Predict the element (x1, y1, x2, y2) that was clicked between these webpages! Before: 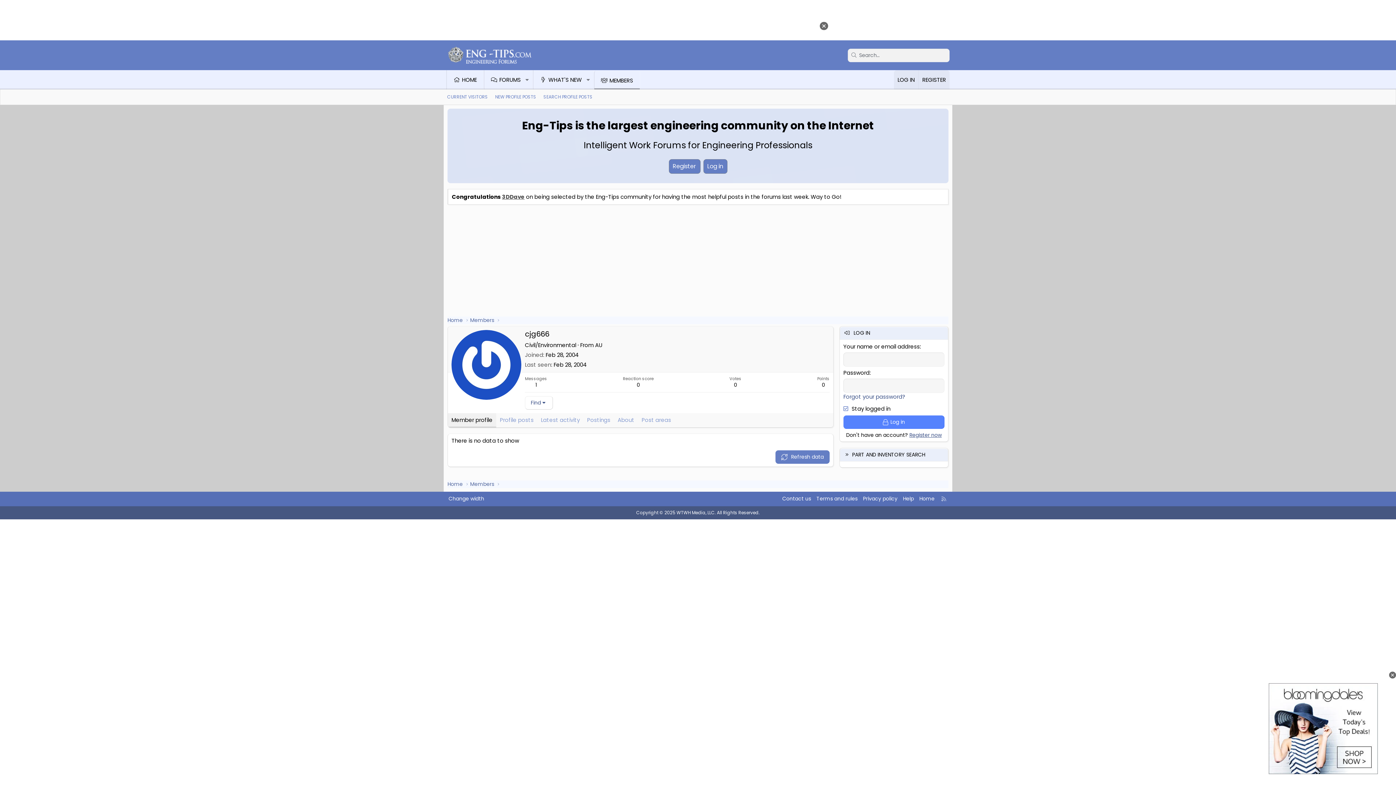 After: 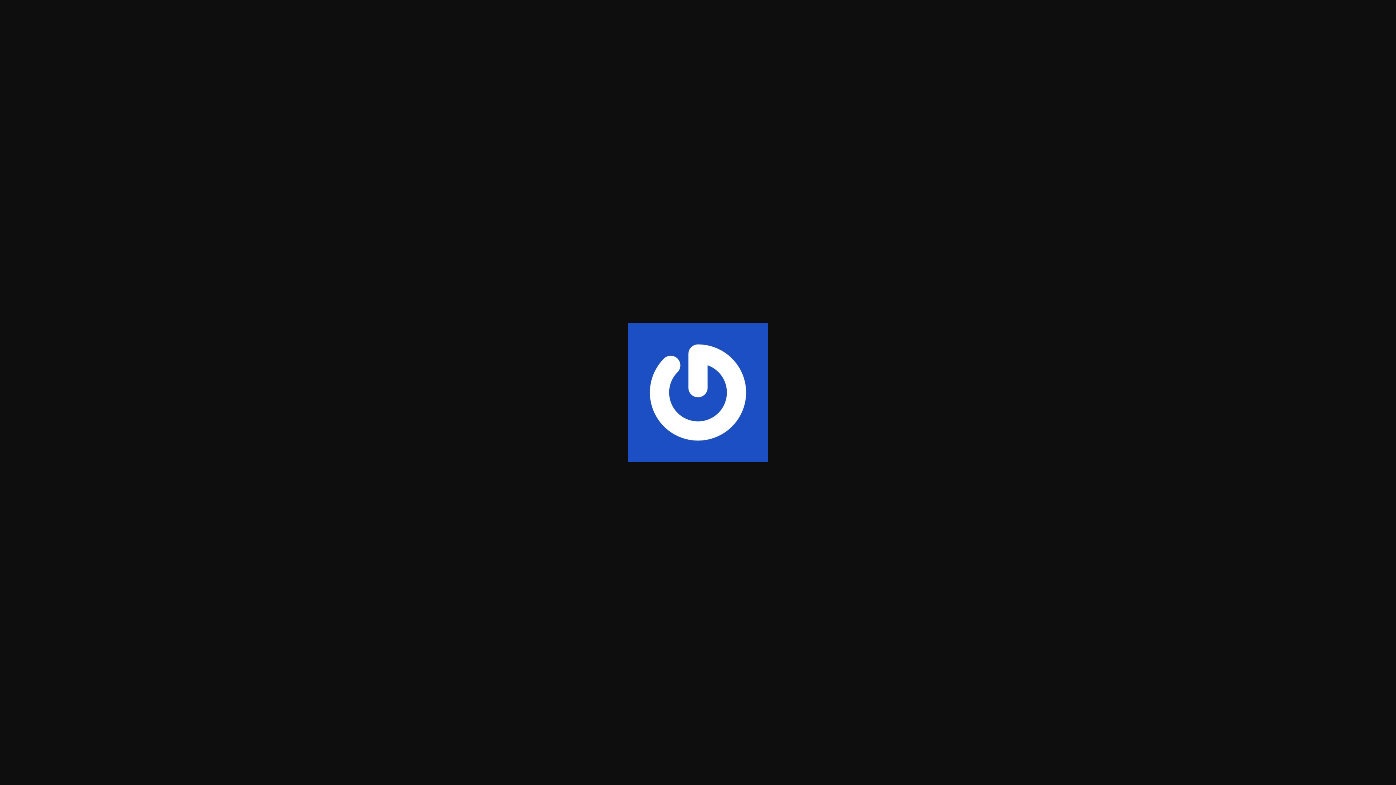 Action: bbox: (451, 330, 521, 400)